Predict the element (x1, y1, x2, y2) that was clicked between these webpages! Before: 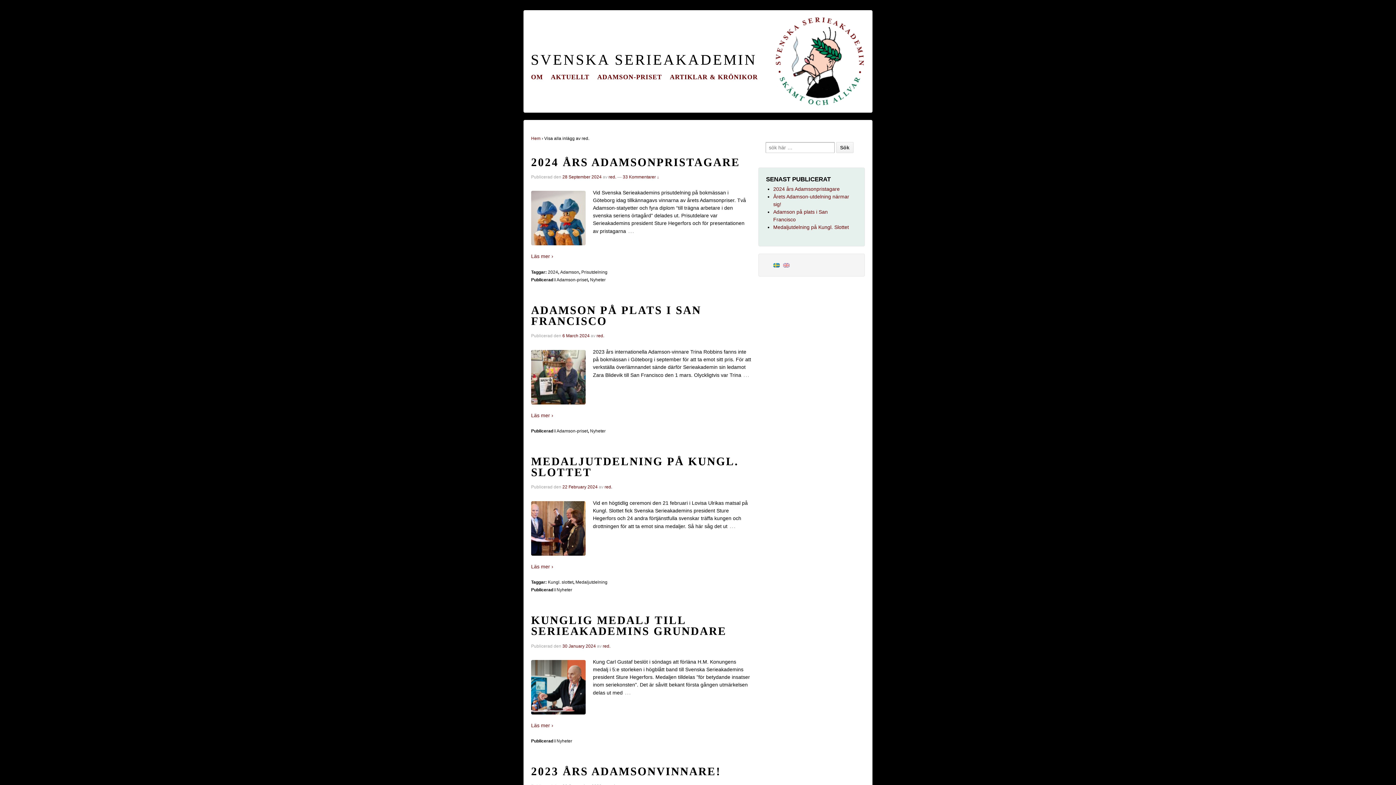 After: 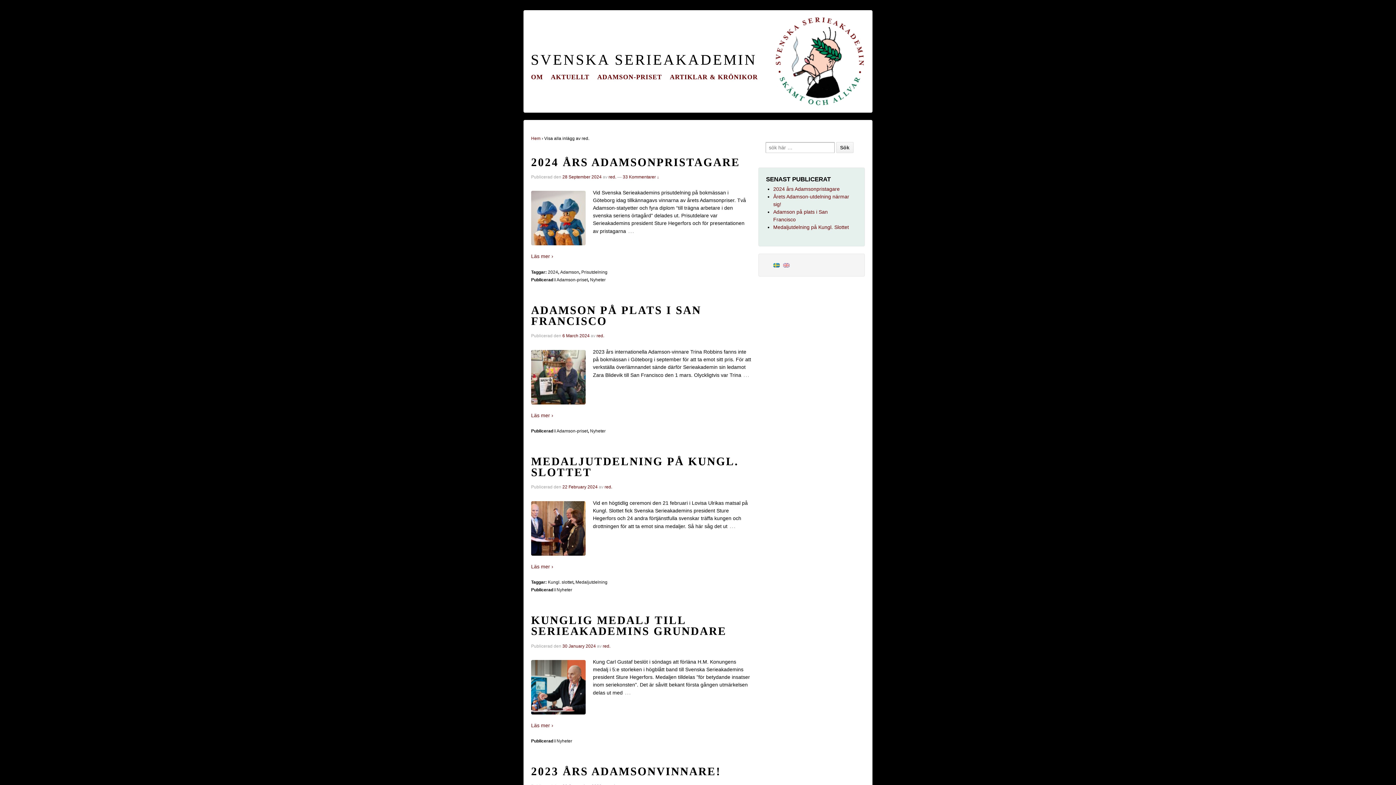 Action: bbox: (773, 262, 780, 267)